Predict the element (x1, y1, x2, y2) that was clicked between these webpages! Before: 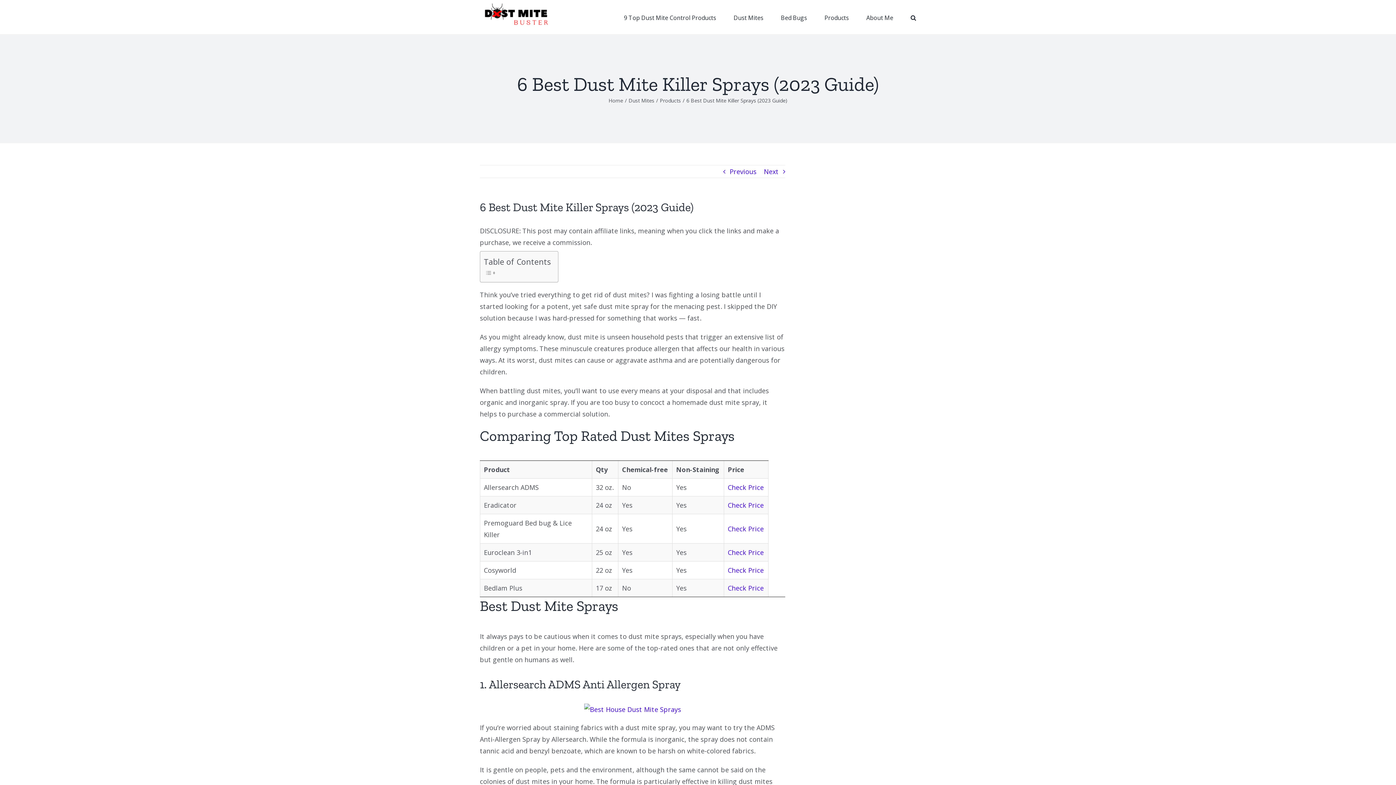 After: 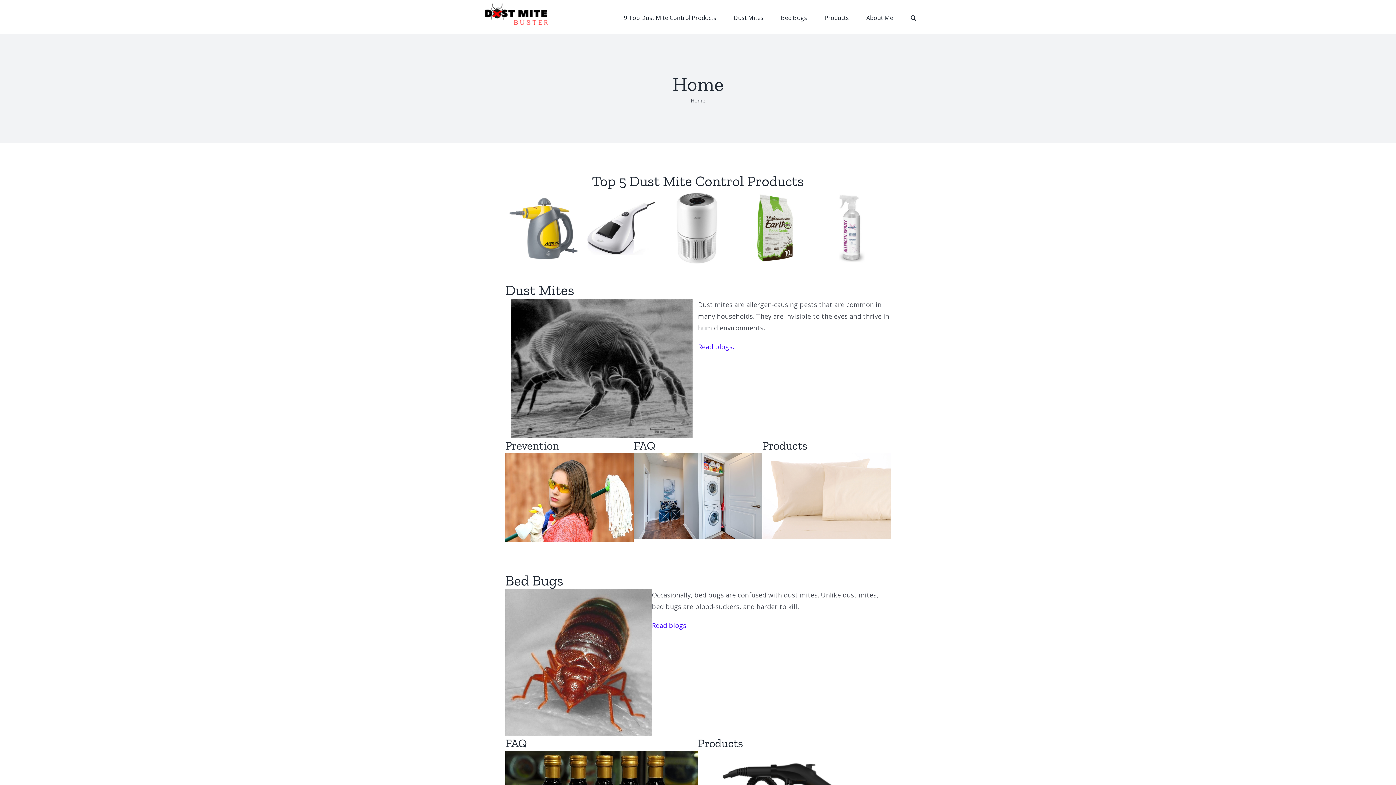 Action: bbox: (480, 0, 552, 31)